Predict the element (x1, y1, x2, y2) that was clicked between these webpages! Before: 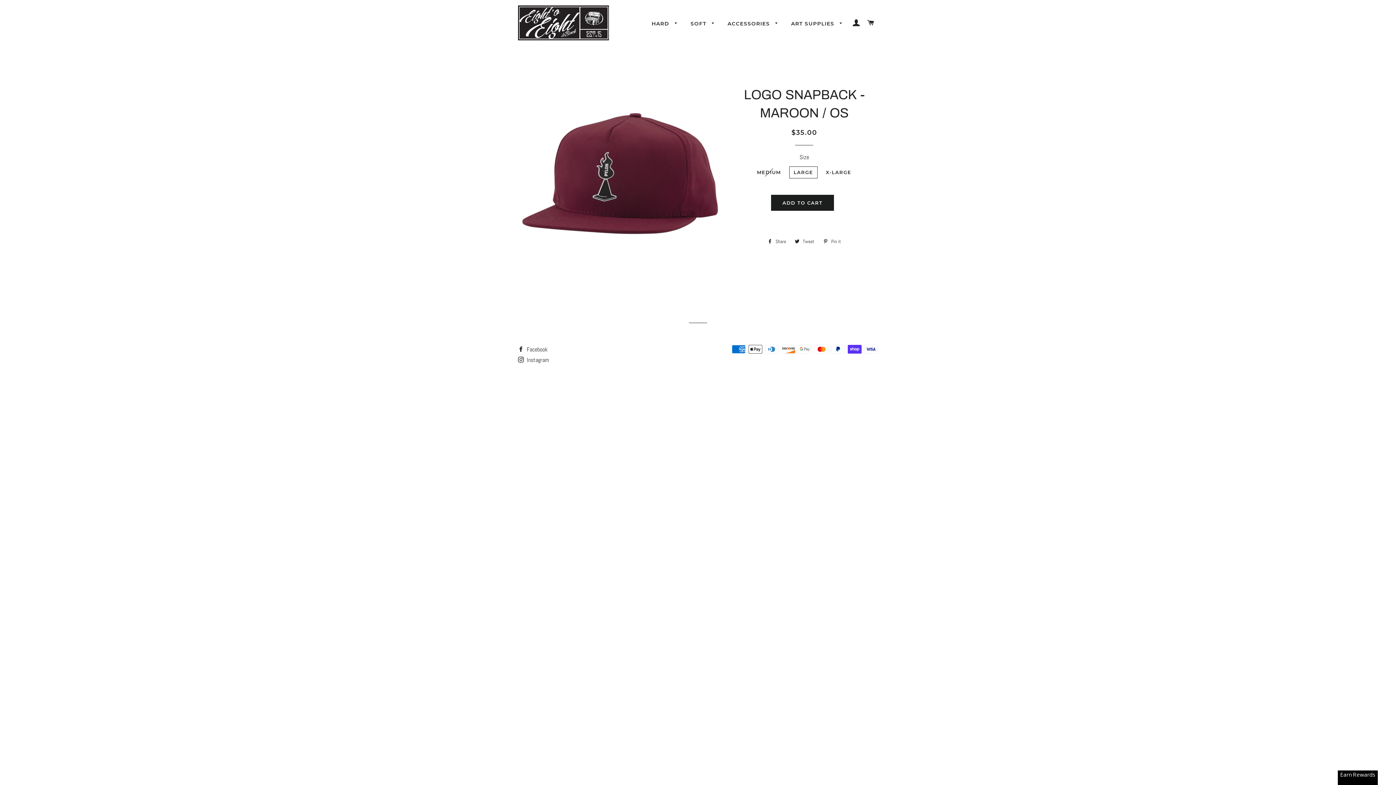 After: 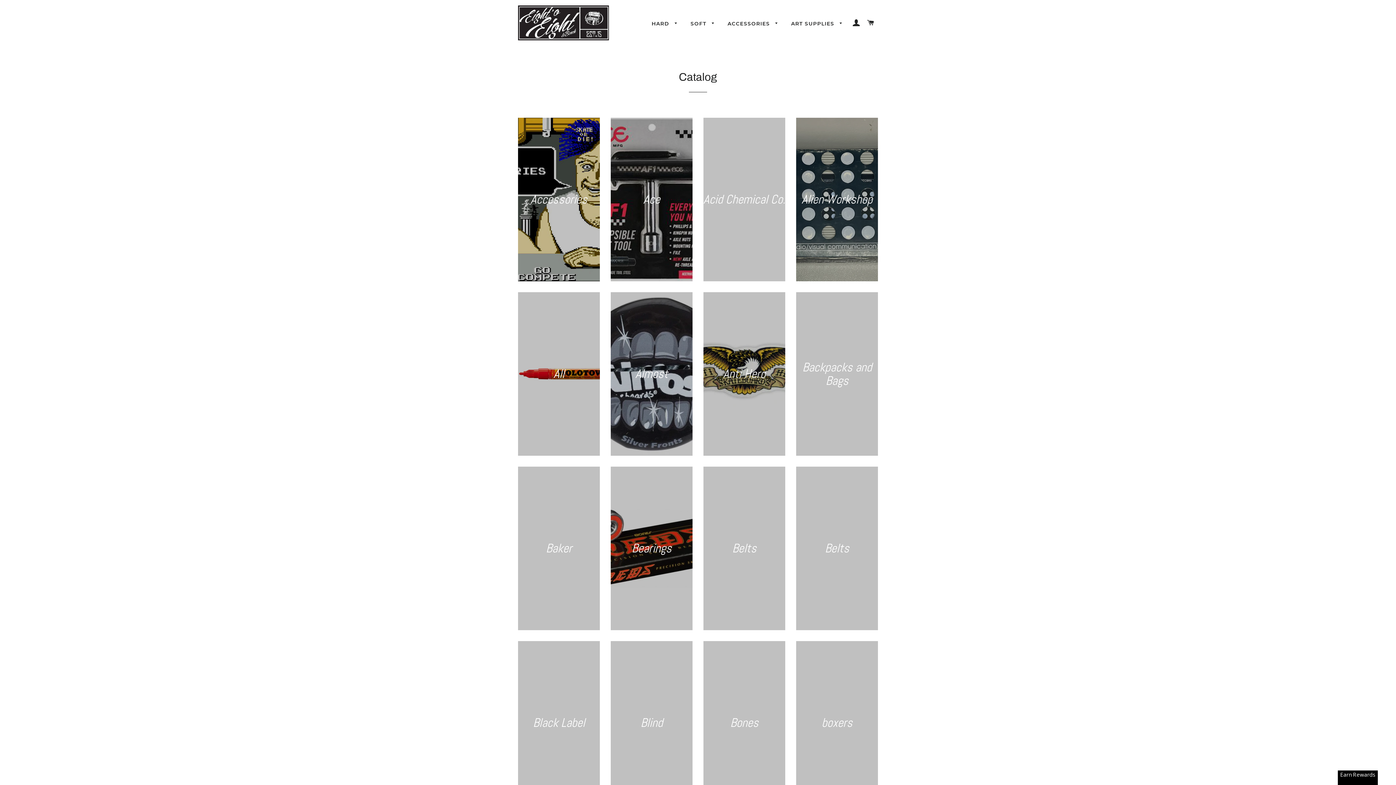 Action: bbox: (785, 14, 848, 33) label: ART SUPPLIES 